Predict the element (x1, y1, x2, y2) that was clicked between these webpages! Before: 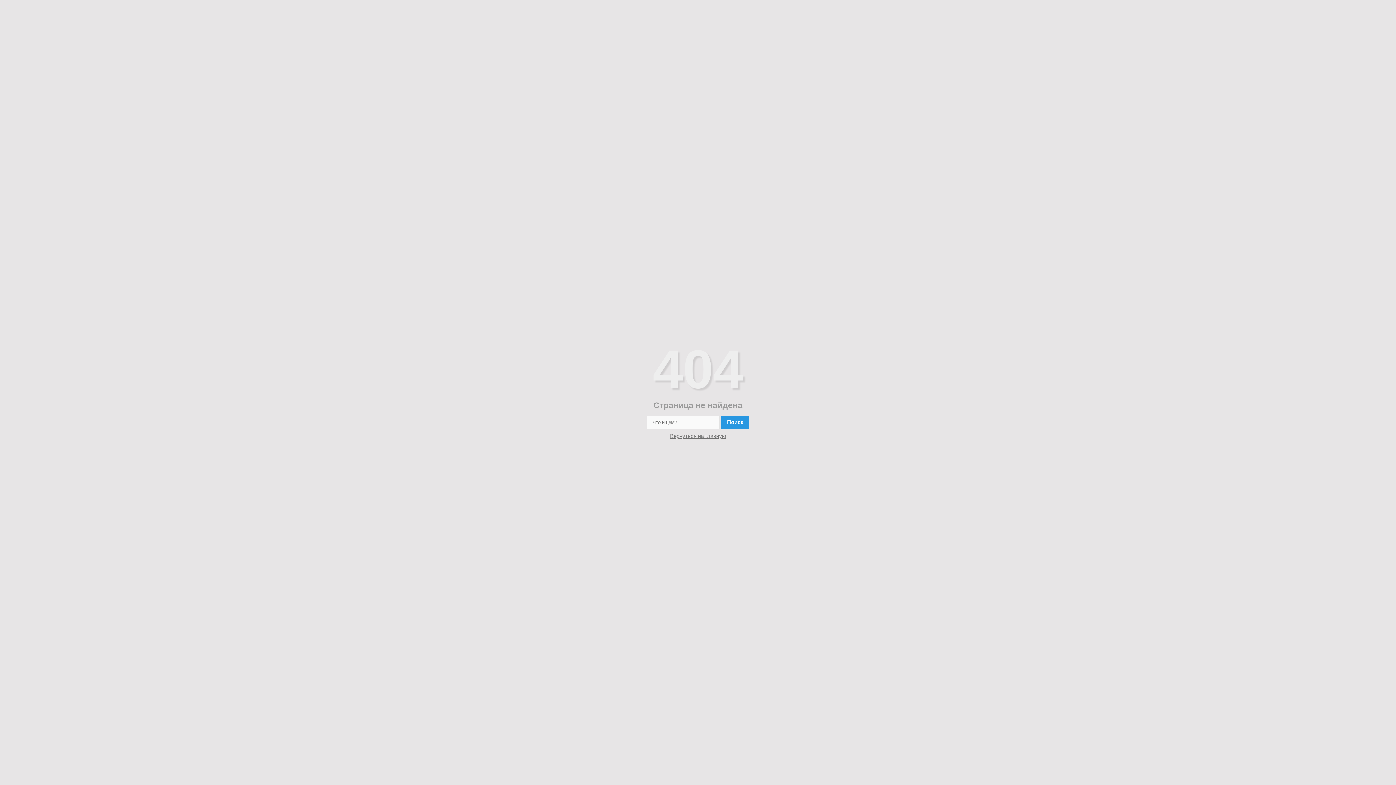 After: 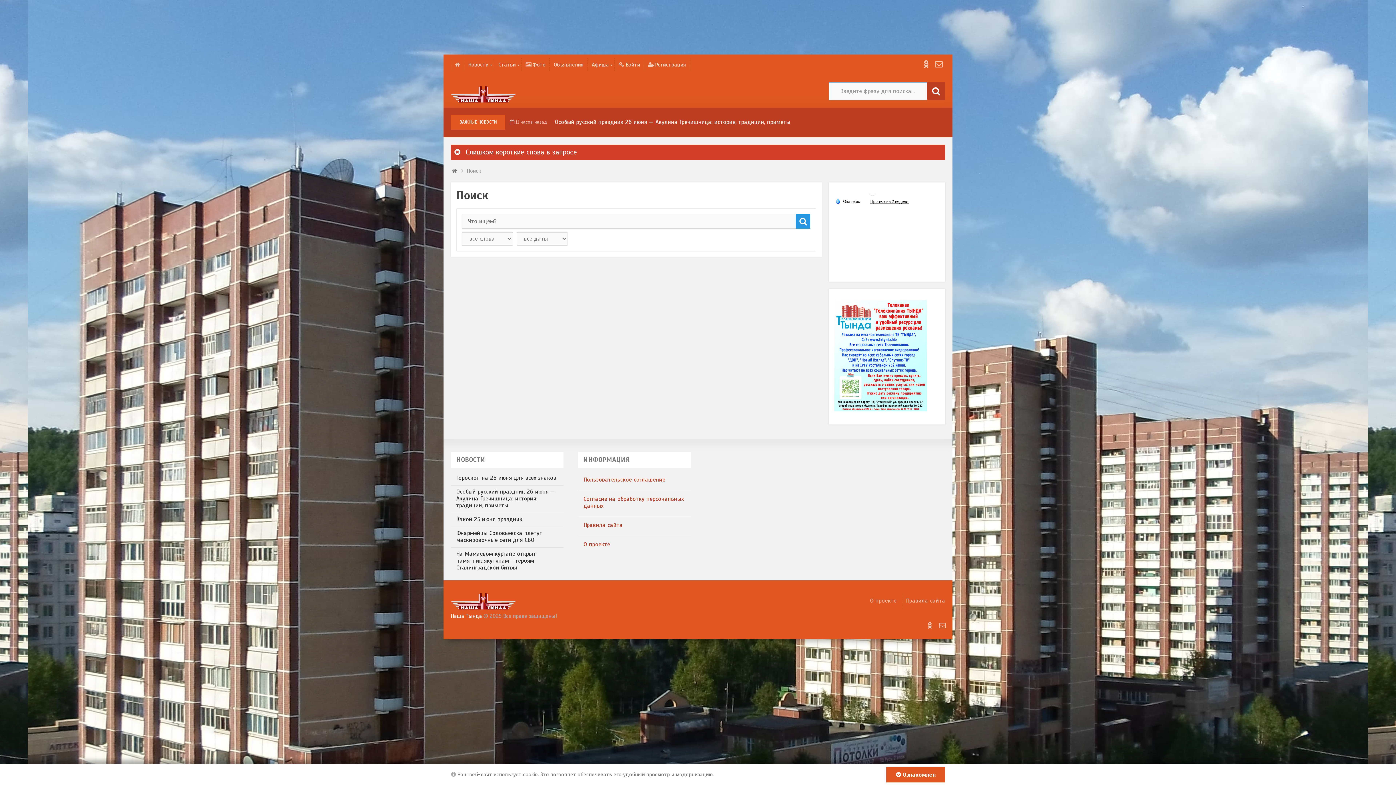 Action: label: Поиск bbox: (721, 416, 749, 429)